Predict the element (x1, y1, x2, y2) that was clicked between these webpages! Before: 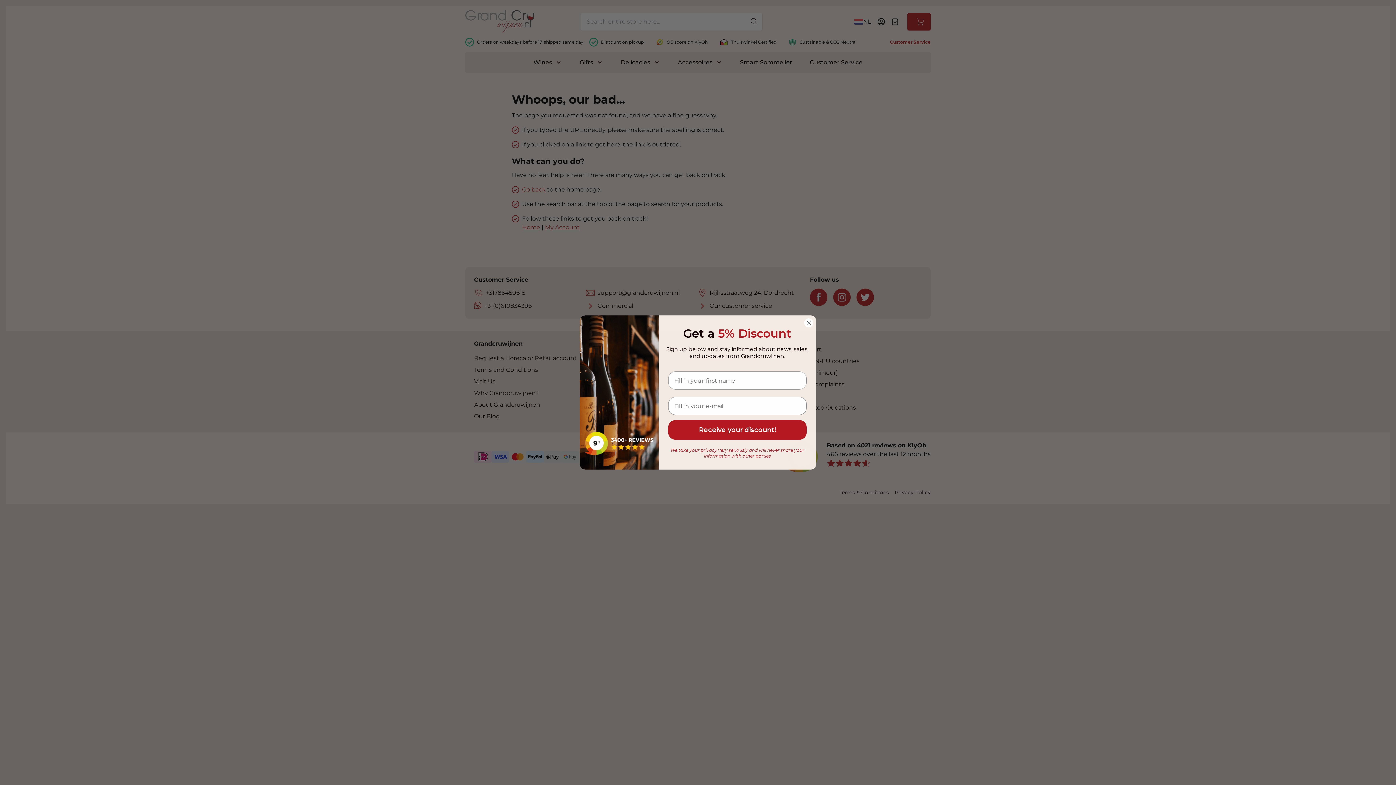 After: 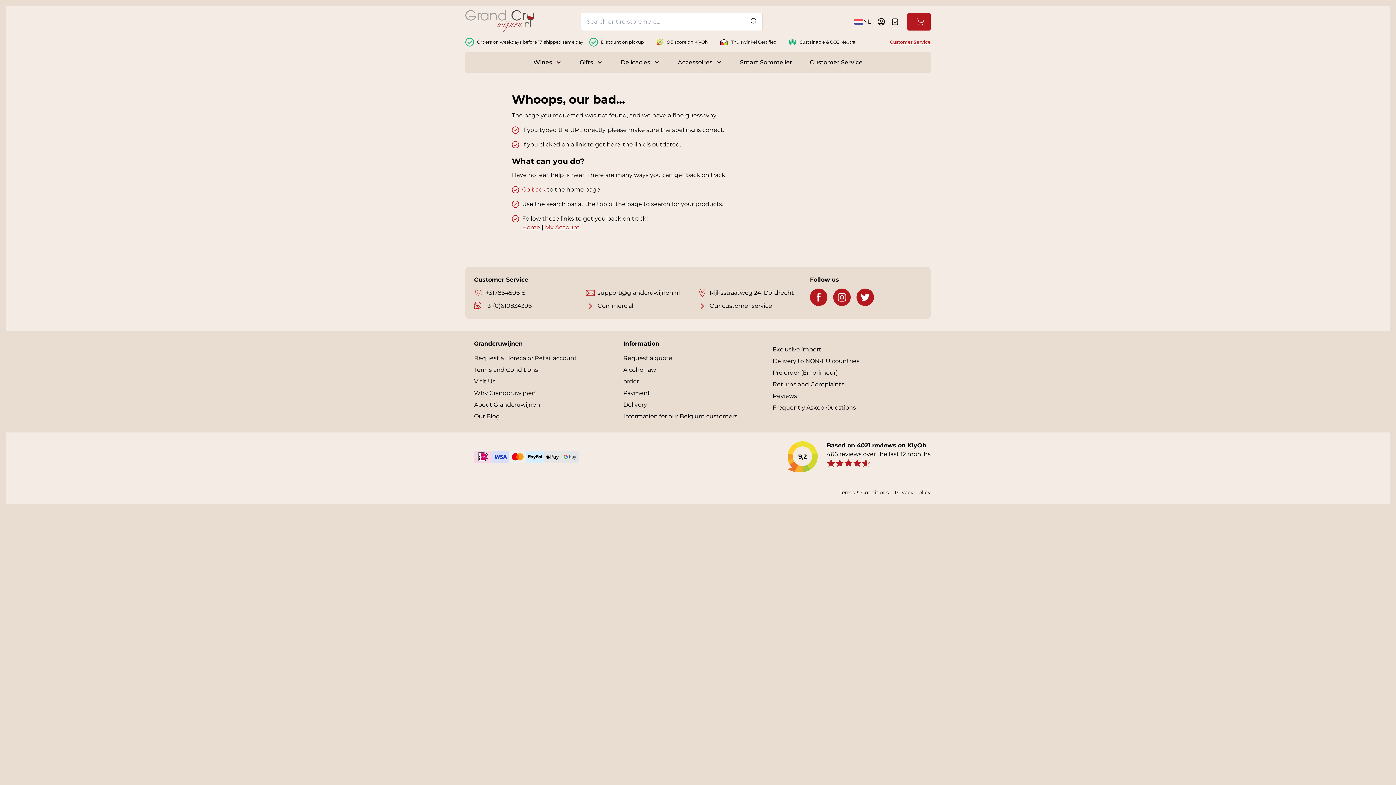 Action: bbox: (804, 318, 813, 327) label: Close dialog